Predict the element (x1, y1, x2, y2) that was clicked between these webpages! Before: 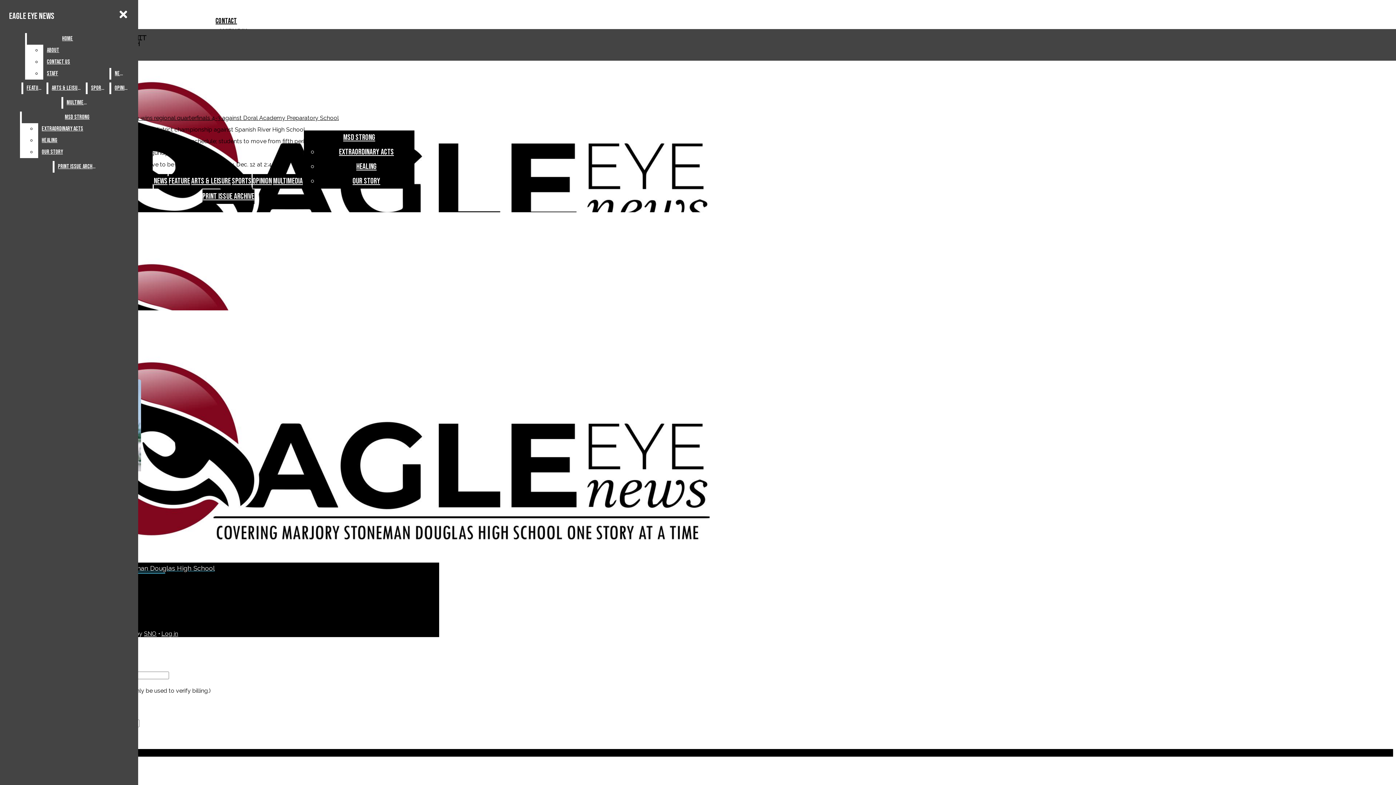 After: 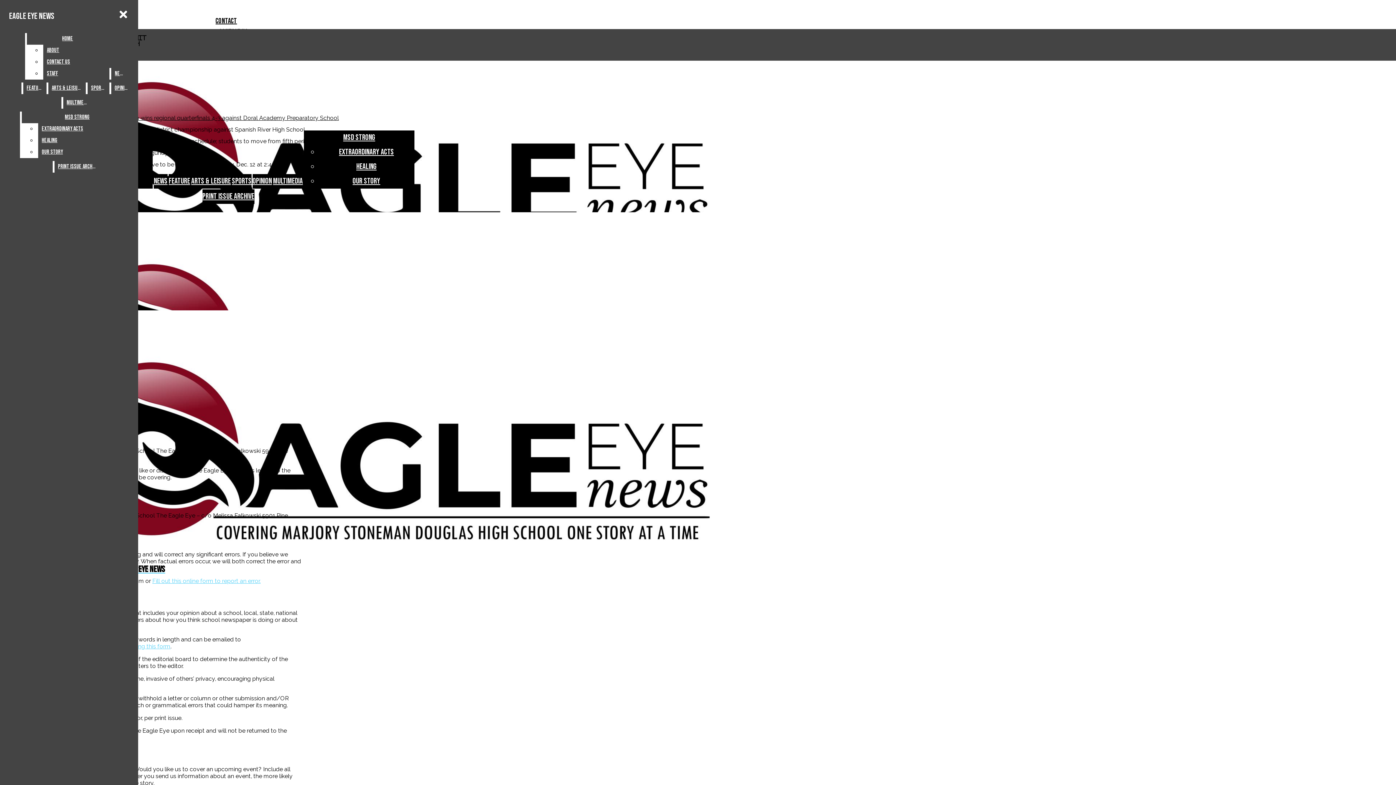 Action: bbox: (215, 16, 237, 25) label: Contact